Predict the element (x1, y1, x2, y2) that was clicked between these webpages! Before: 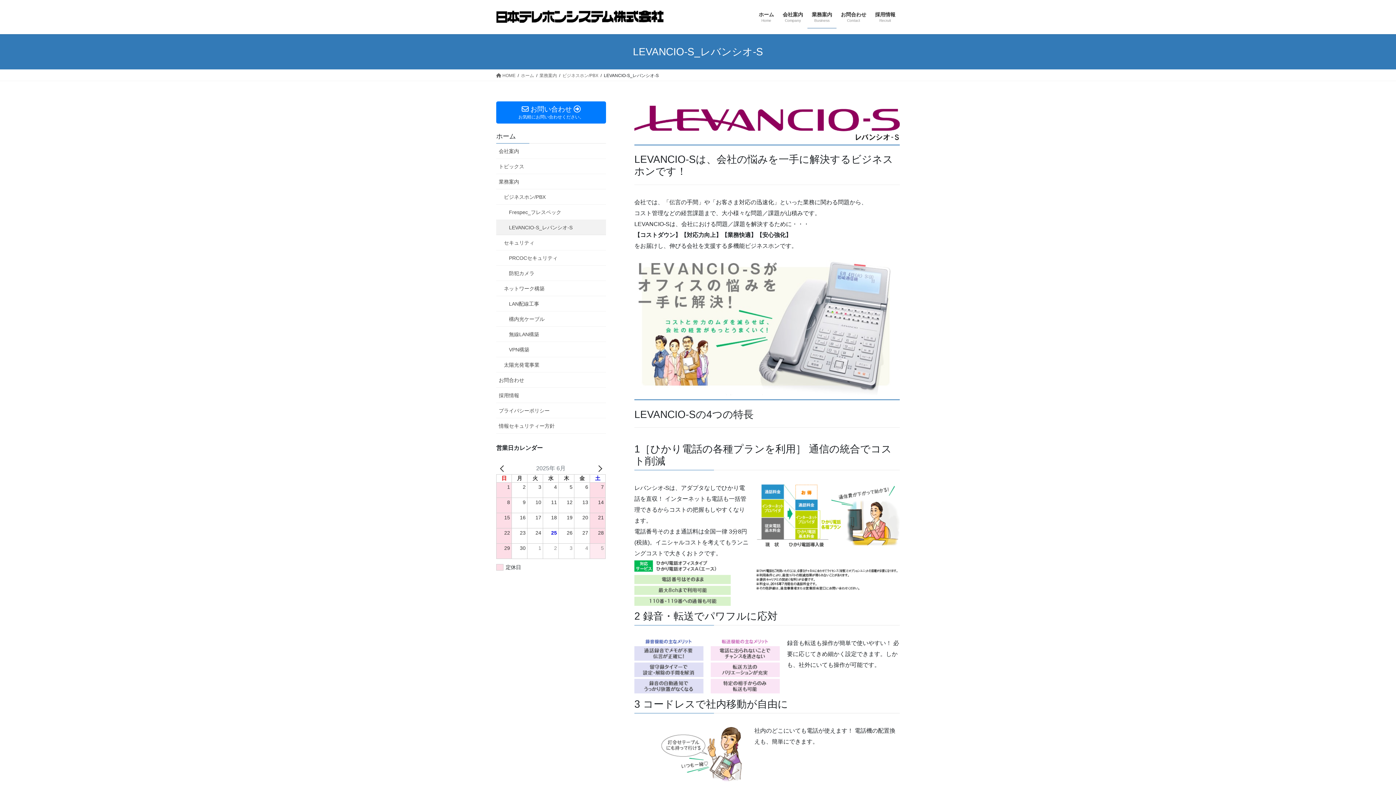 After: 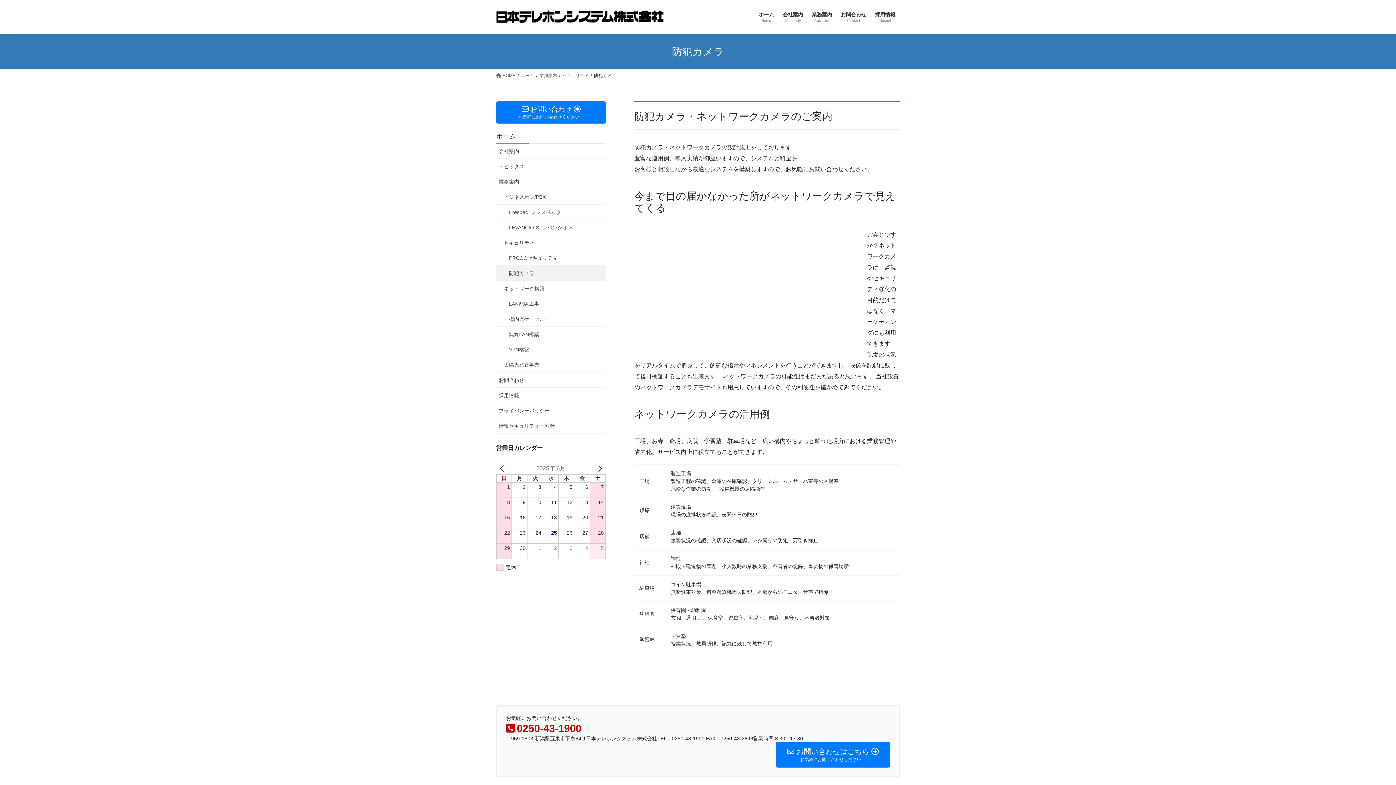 Action: label: 防犯カメラ bbox: (496, 265, 606, 281)